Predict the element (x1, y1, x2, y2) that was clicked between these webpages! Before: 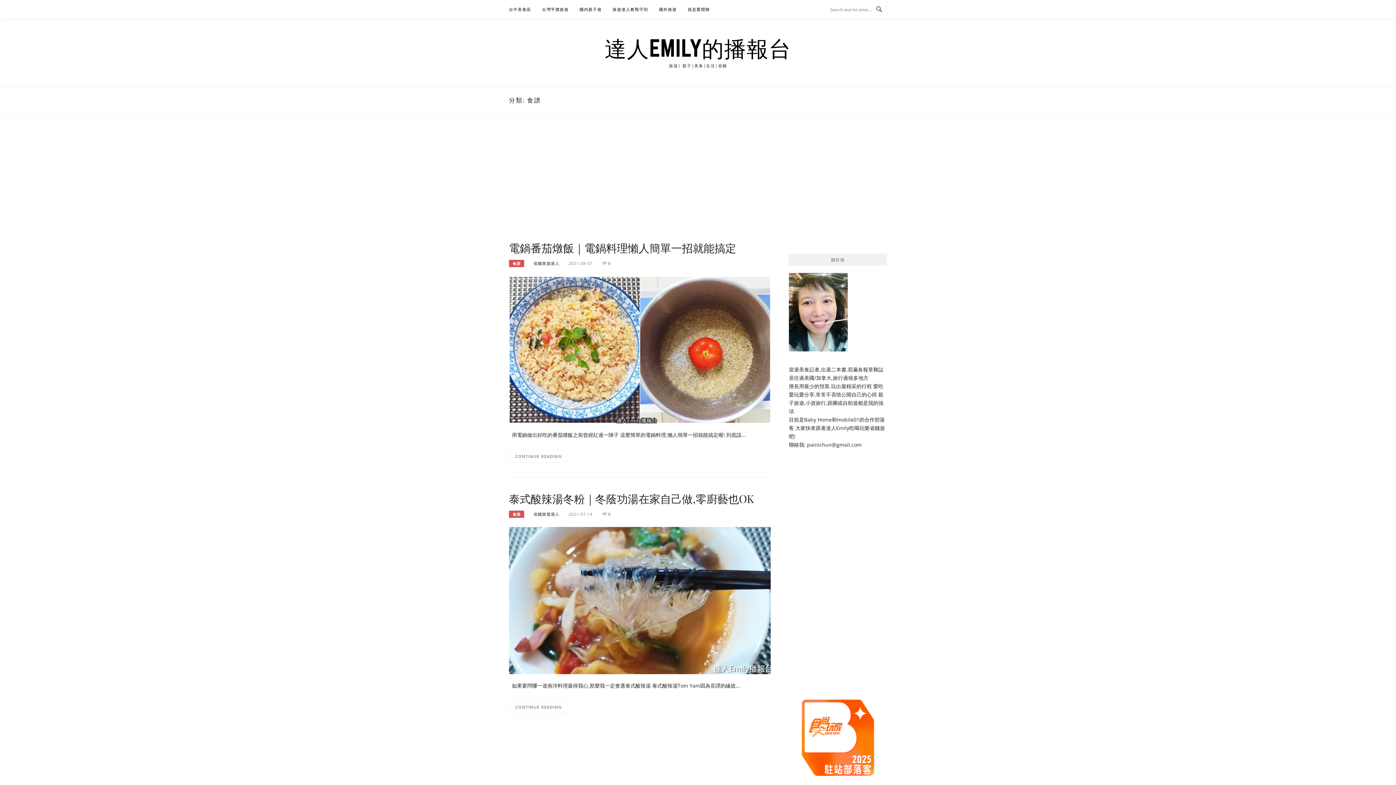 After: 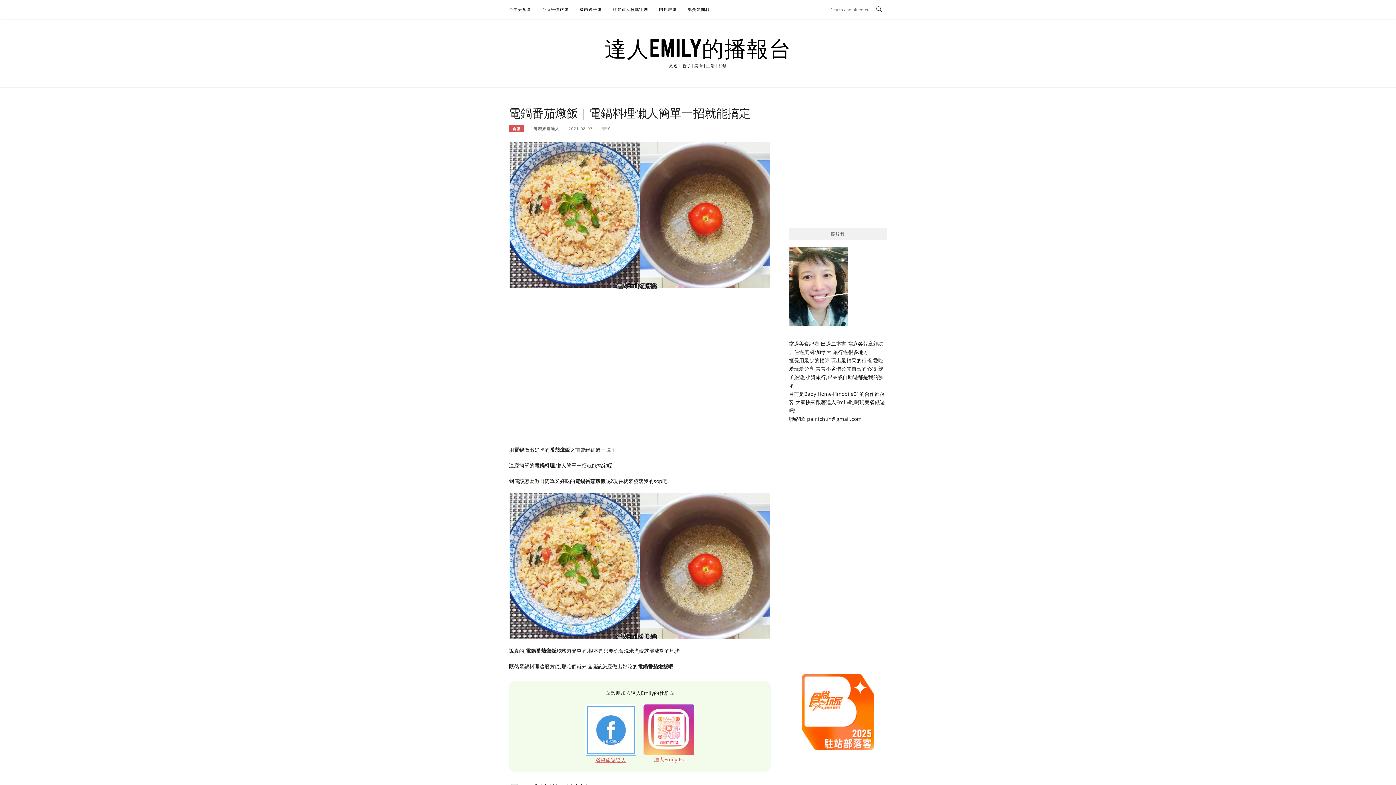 Action: bbox: (509, 450, 568, 462) label: CONTINUE READING